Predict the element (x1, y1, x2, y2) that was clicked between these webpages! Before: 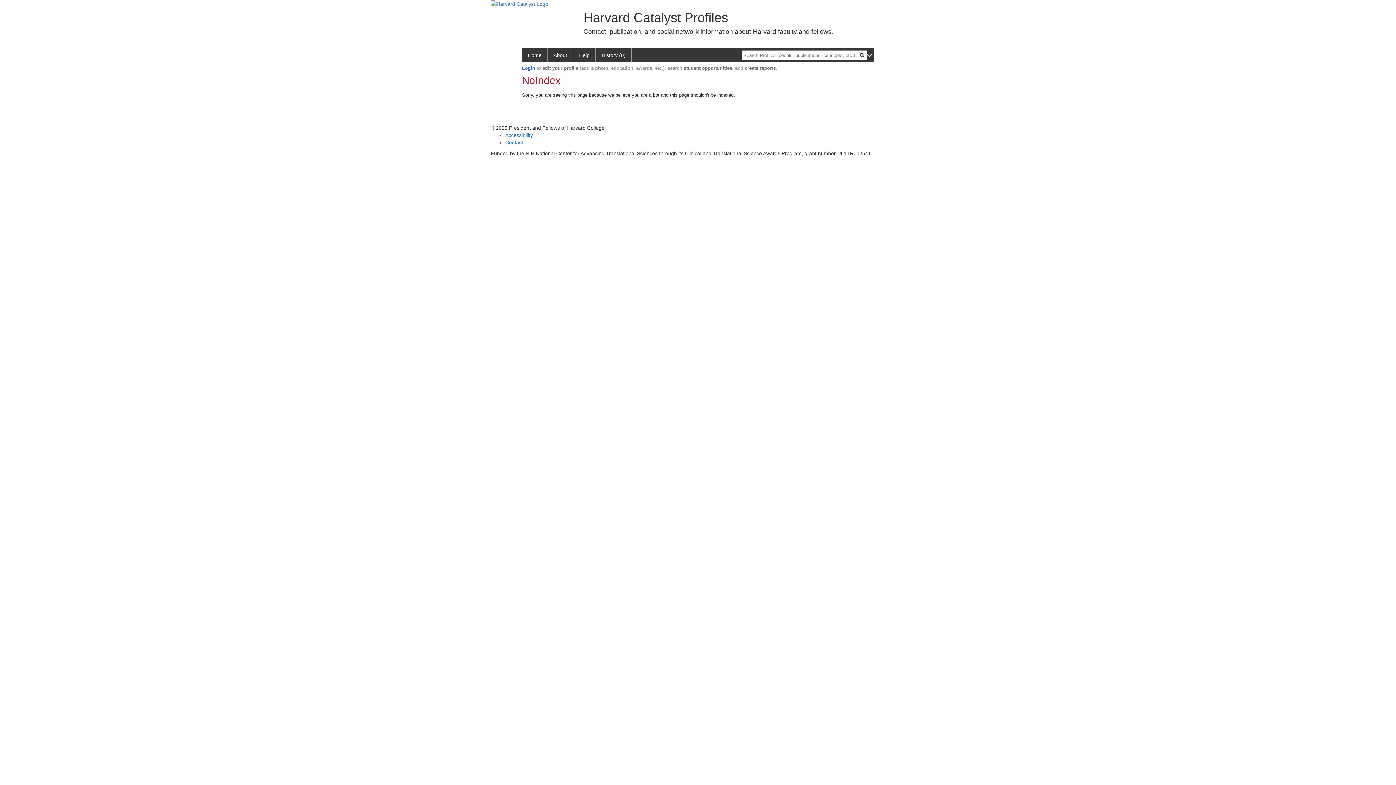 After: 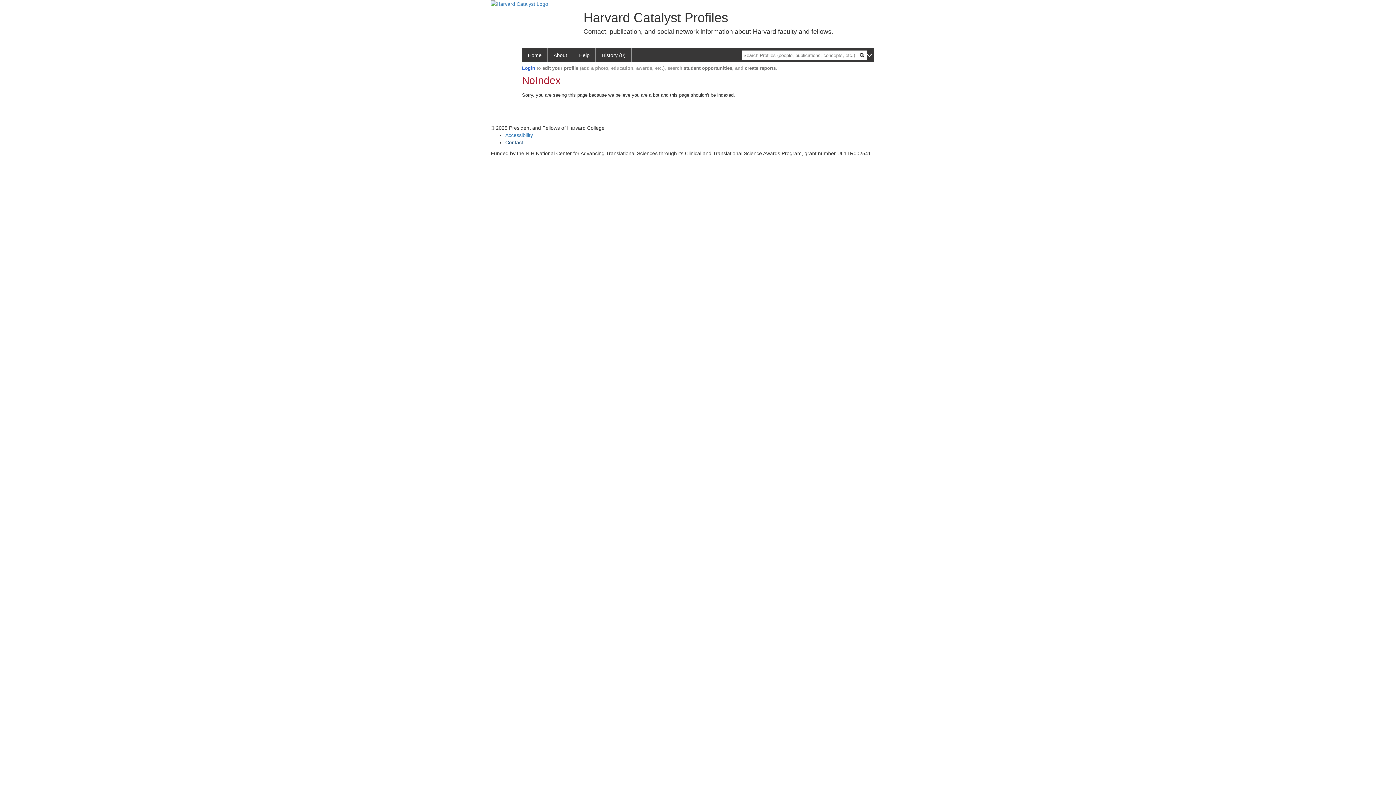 Action: bbox: (505, 139, 523, 145) label: Contact